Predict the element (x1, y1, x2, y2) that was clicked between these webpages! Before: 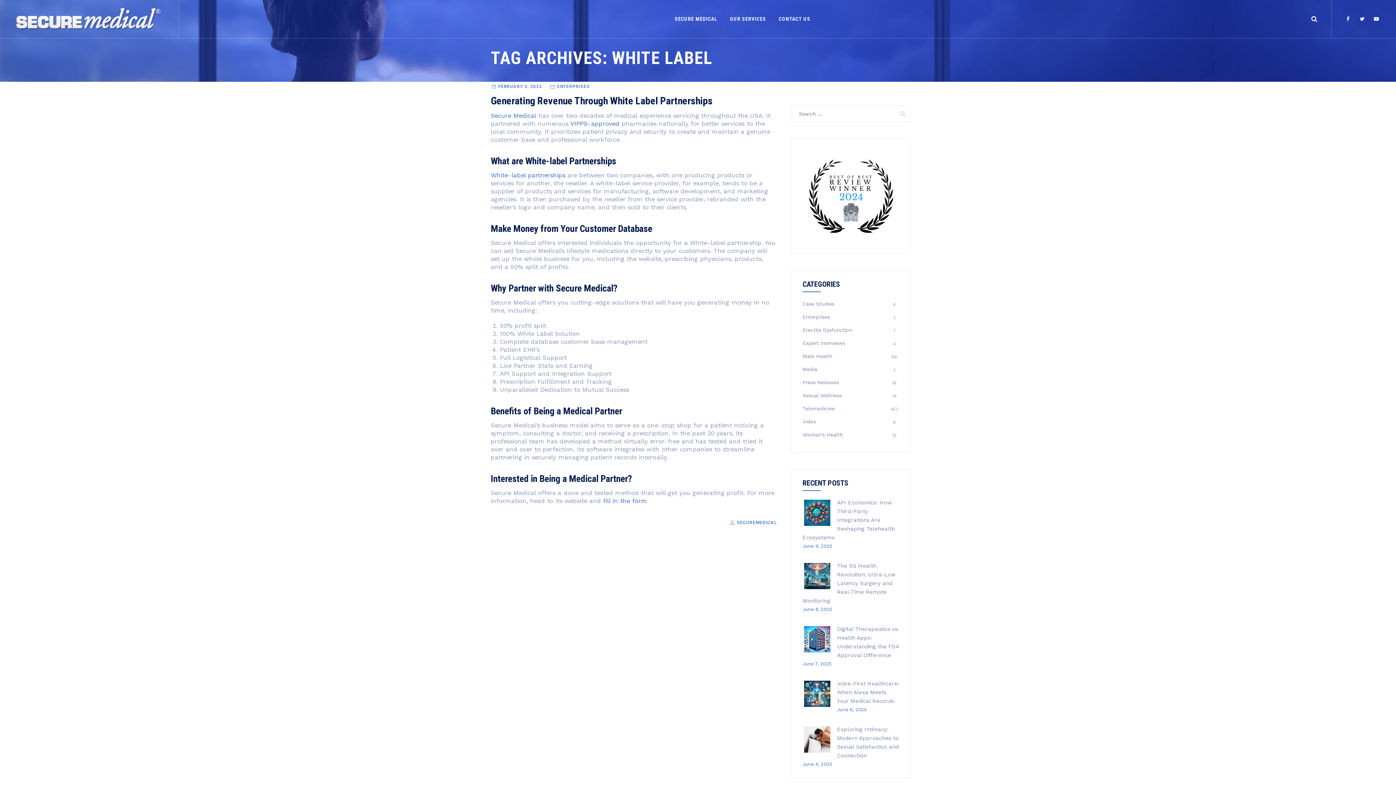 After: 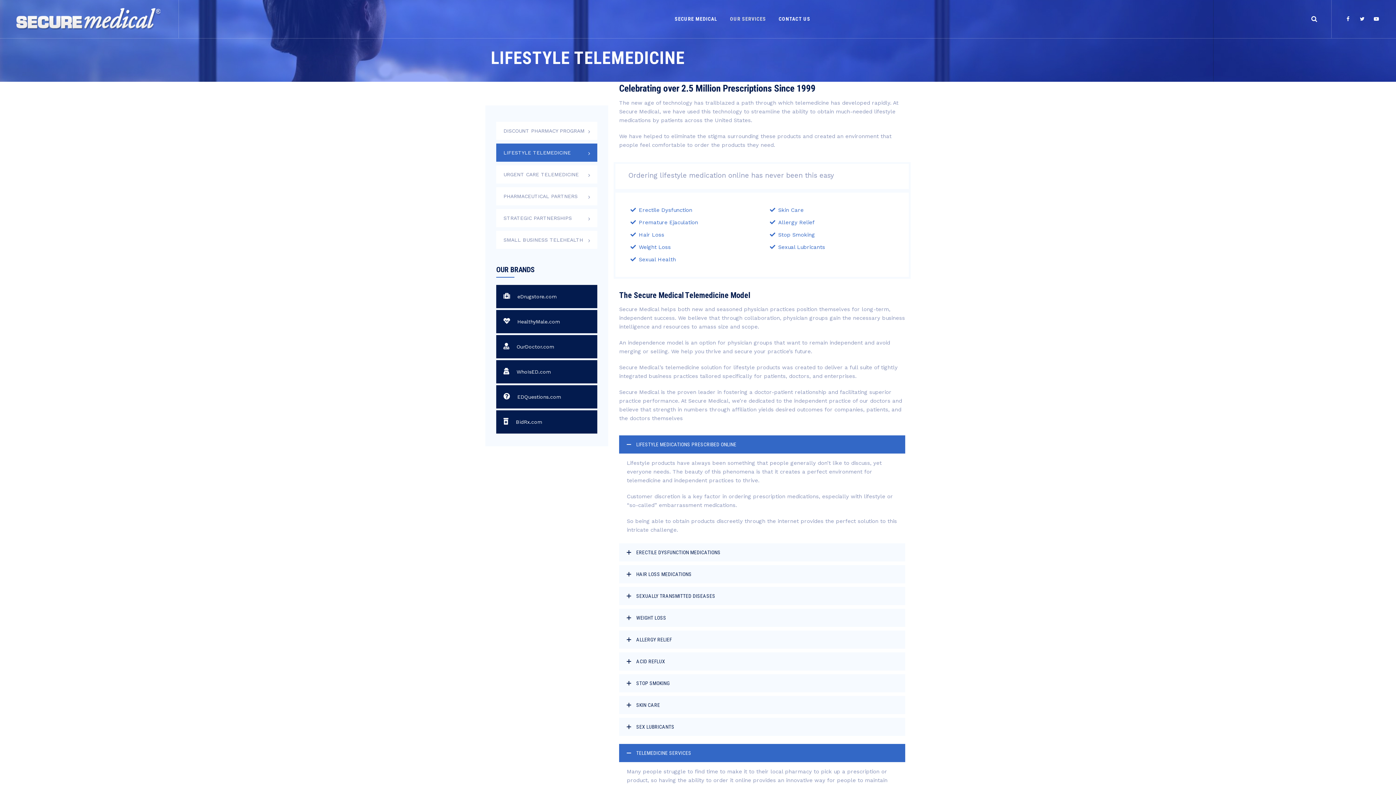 Action: bbox: (730, 0, 766, 38) label: OUR SERVICES